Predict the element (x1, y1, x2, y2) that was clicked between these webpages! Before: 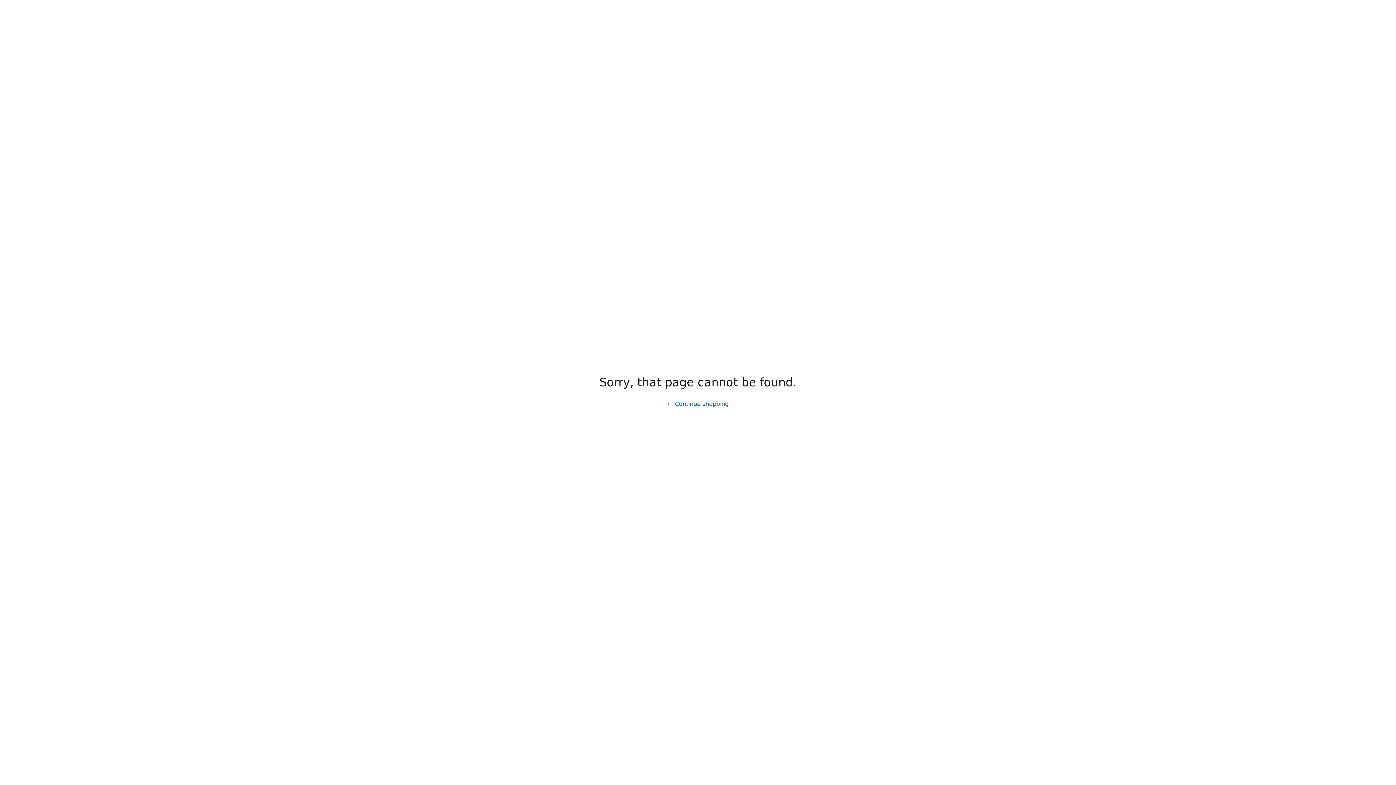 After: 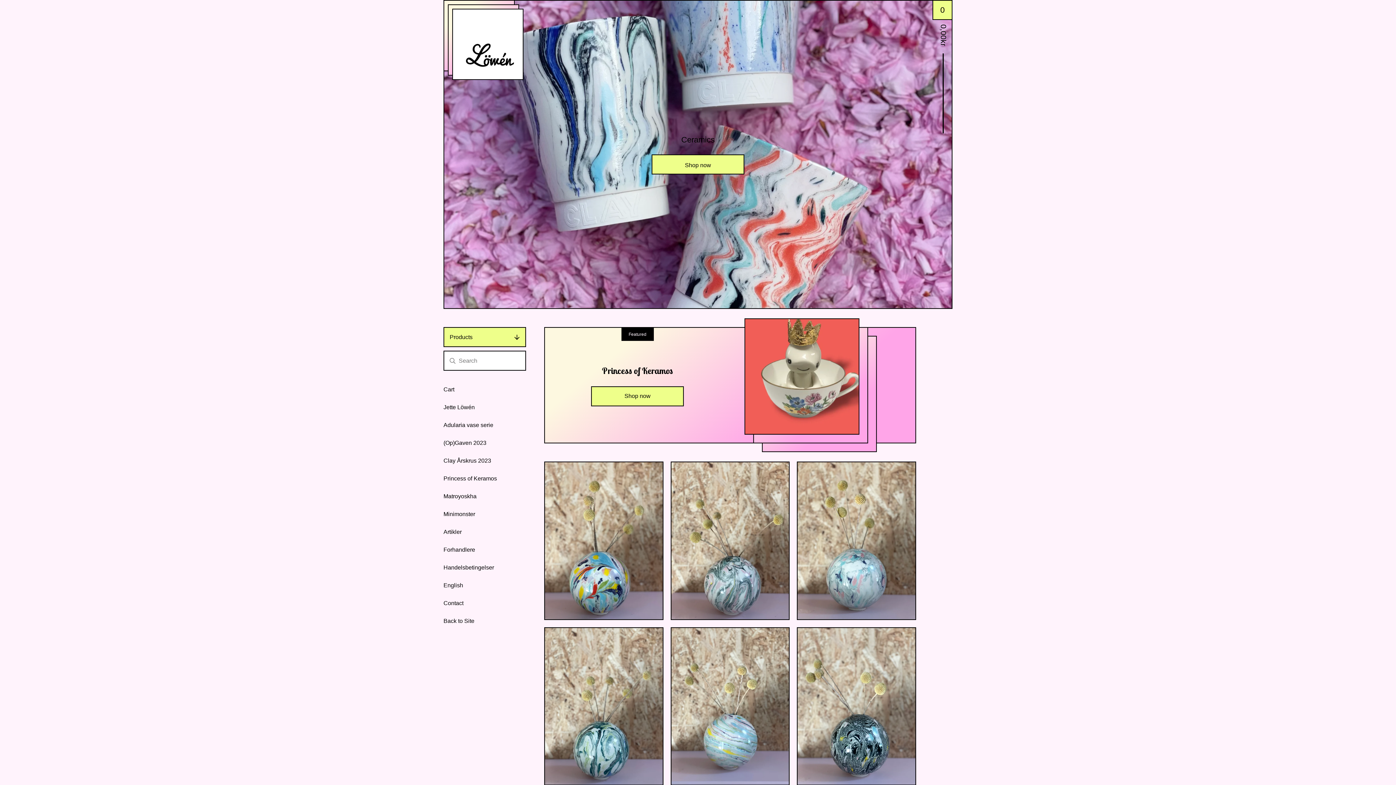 Action: label: Continue shopping bbox: (661, 397, 734, 411)